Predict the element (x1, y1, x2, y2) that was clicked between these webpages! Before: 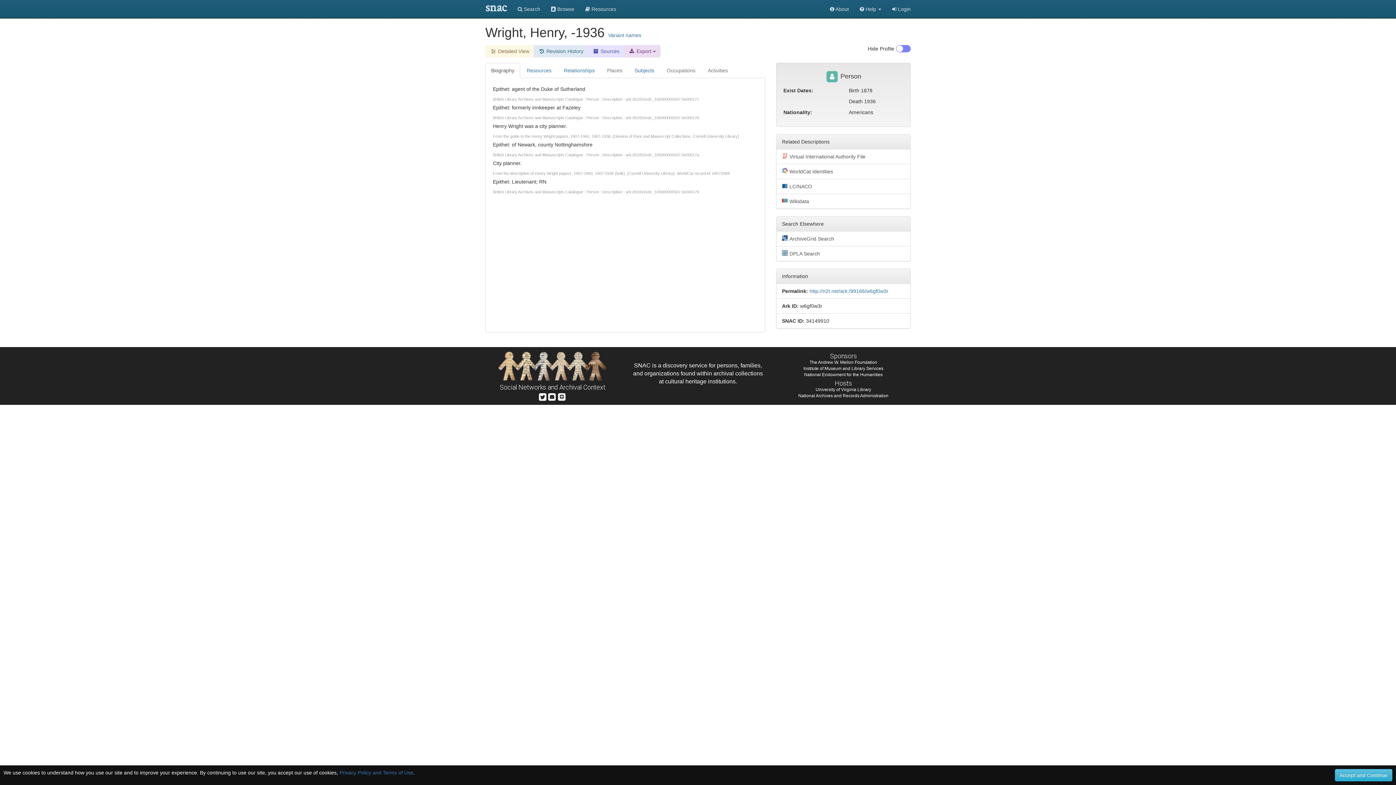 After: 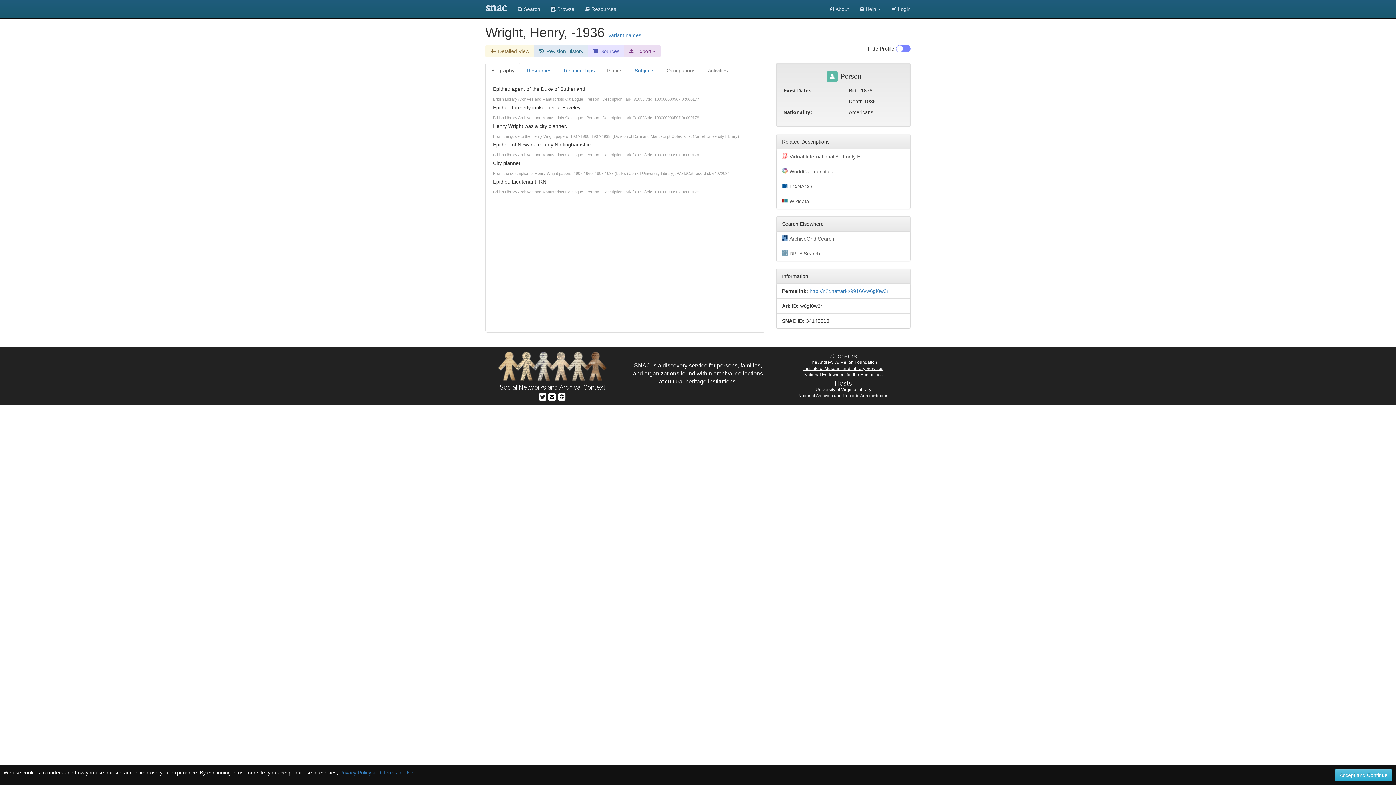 Action: label: Institute of Museum and Library Services bbox: (803, 366, 883, 371)